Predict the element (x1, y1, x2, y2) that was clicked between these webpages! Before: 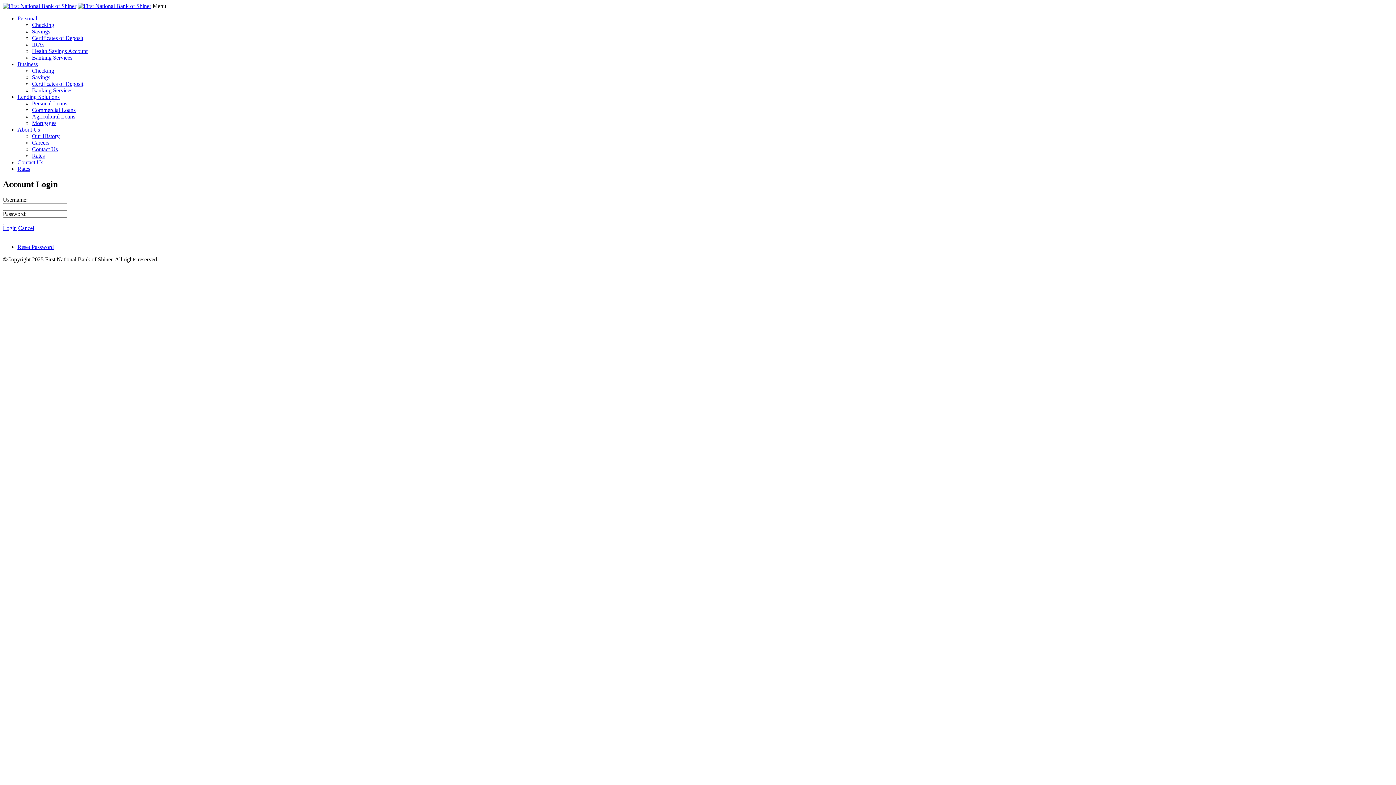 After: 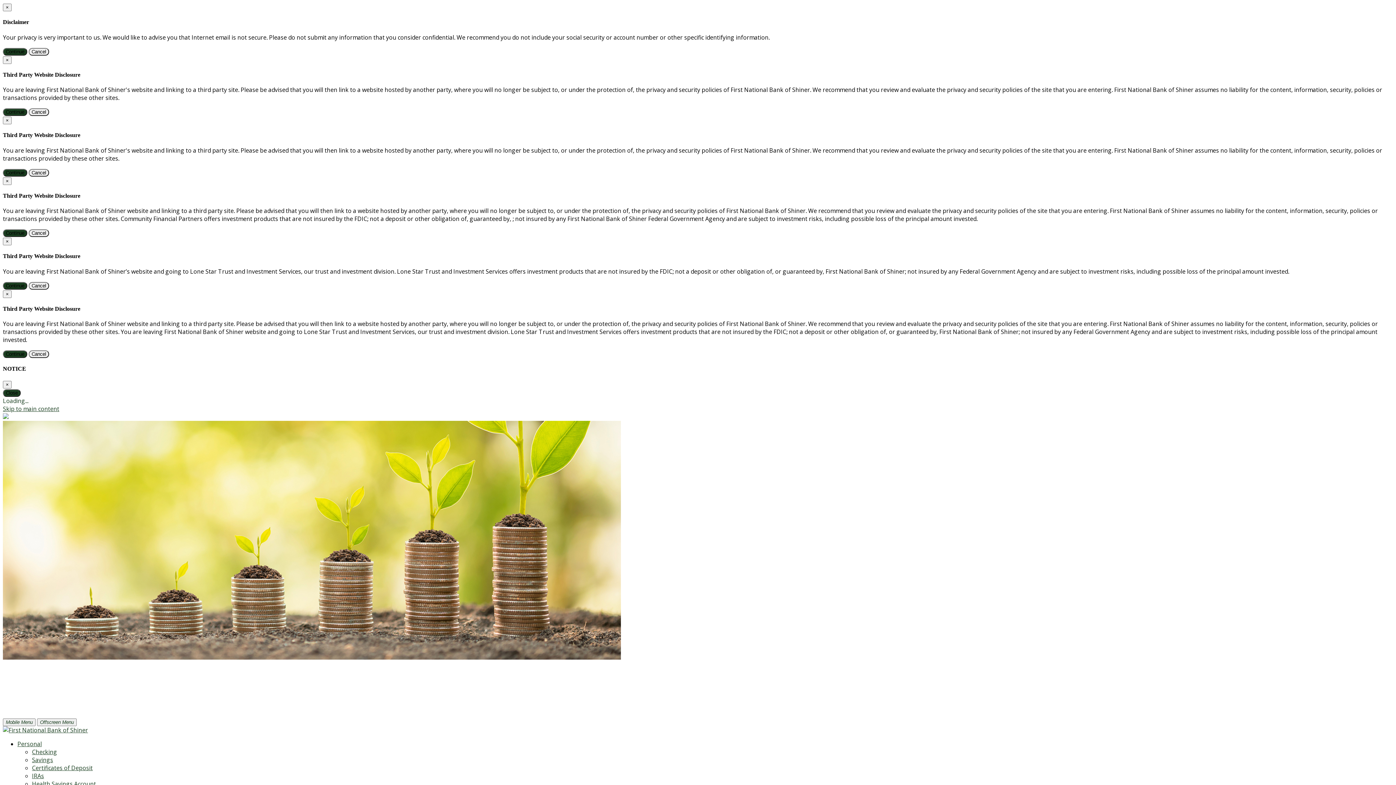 Action: label: Certificates of Deposit bbox: (32, 80, 83, 86)